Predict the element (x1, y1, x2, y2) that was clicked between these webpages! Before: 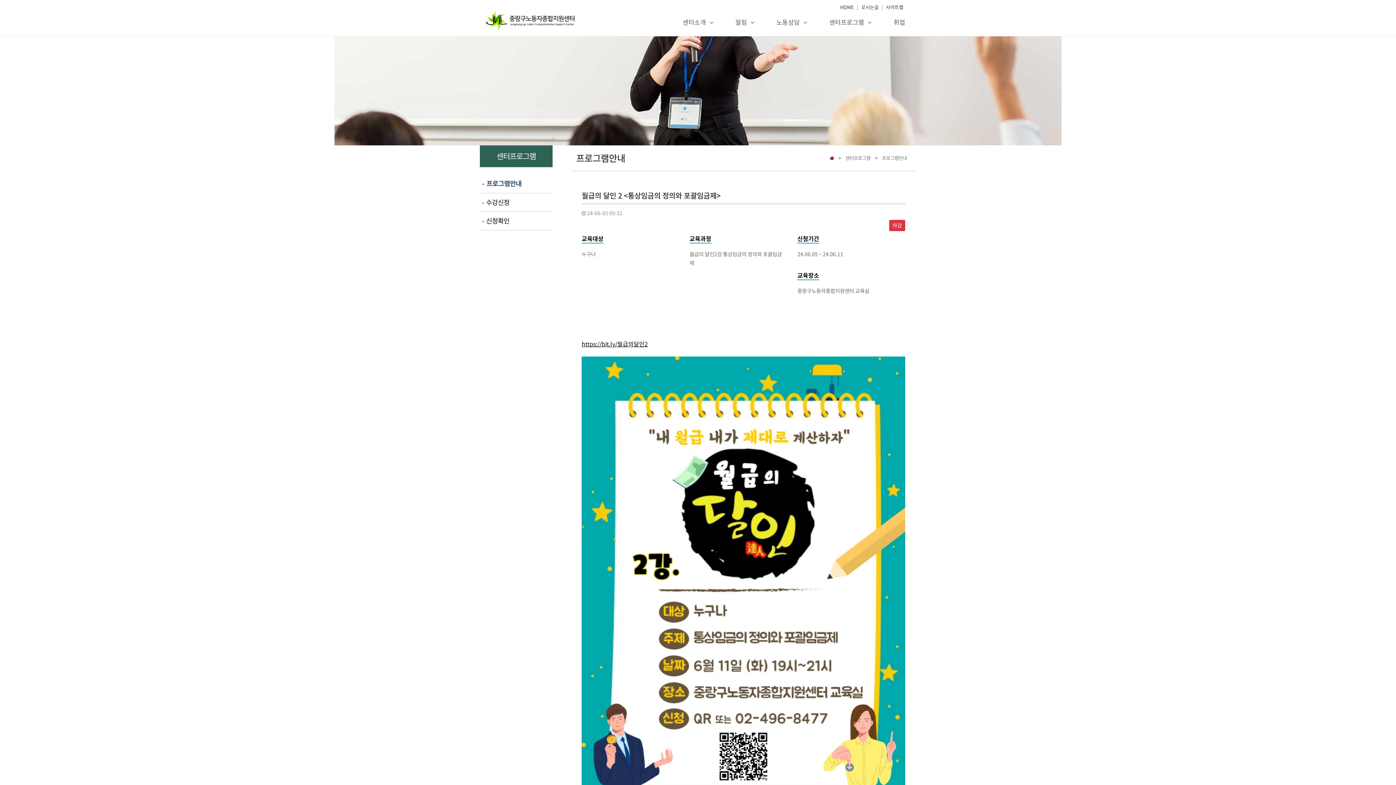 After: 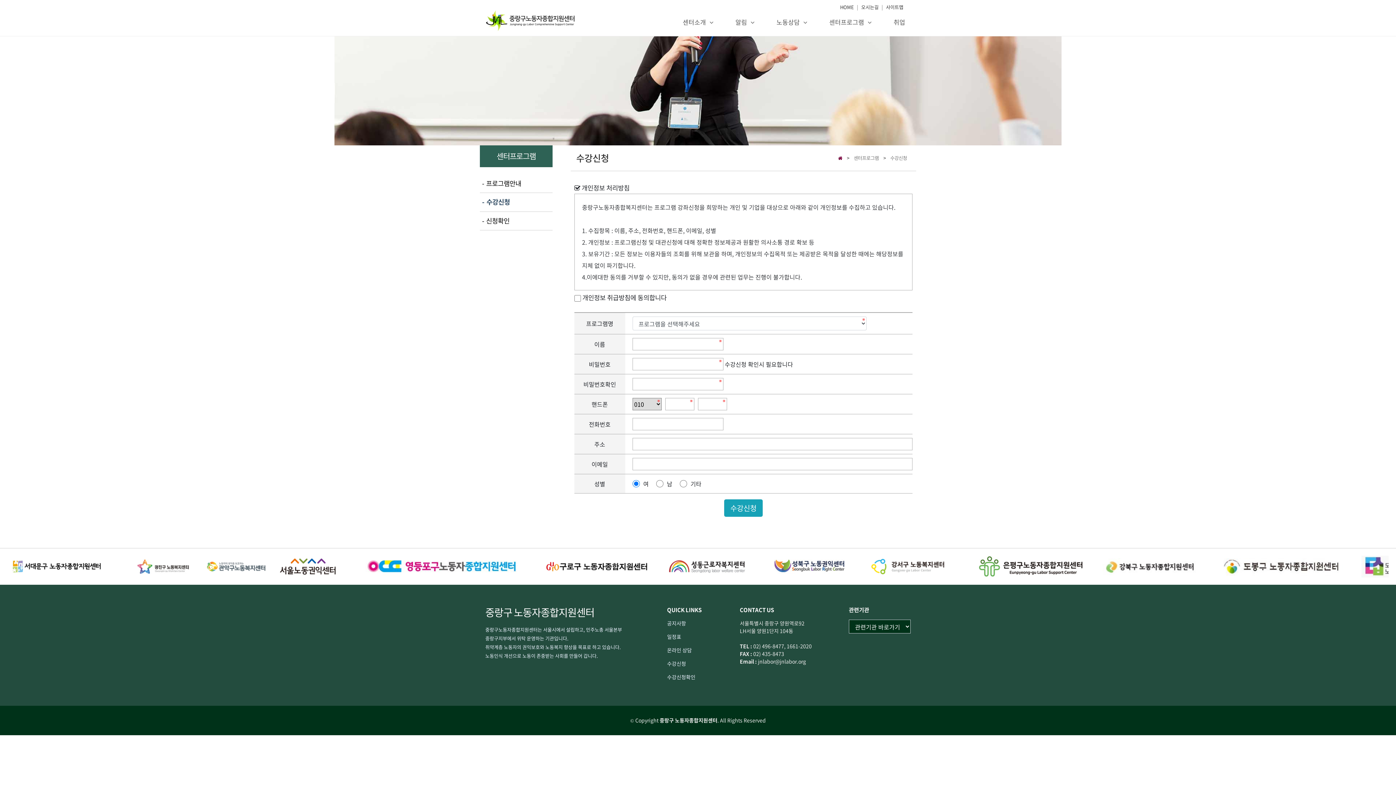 Action: label: -  수강신청 bbox: (480, 193, 552, 211)